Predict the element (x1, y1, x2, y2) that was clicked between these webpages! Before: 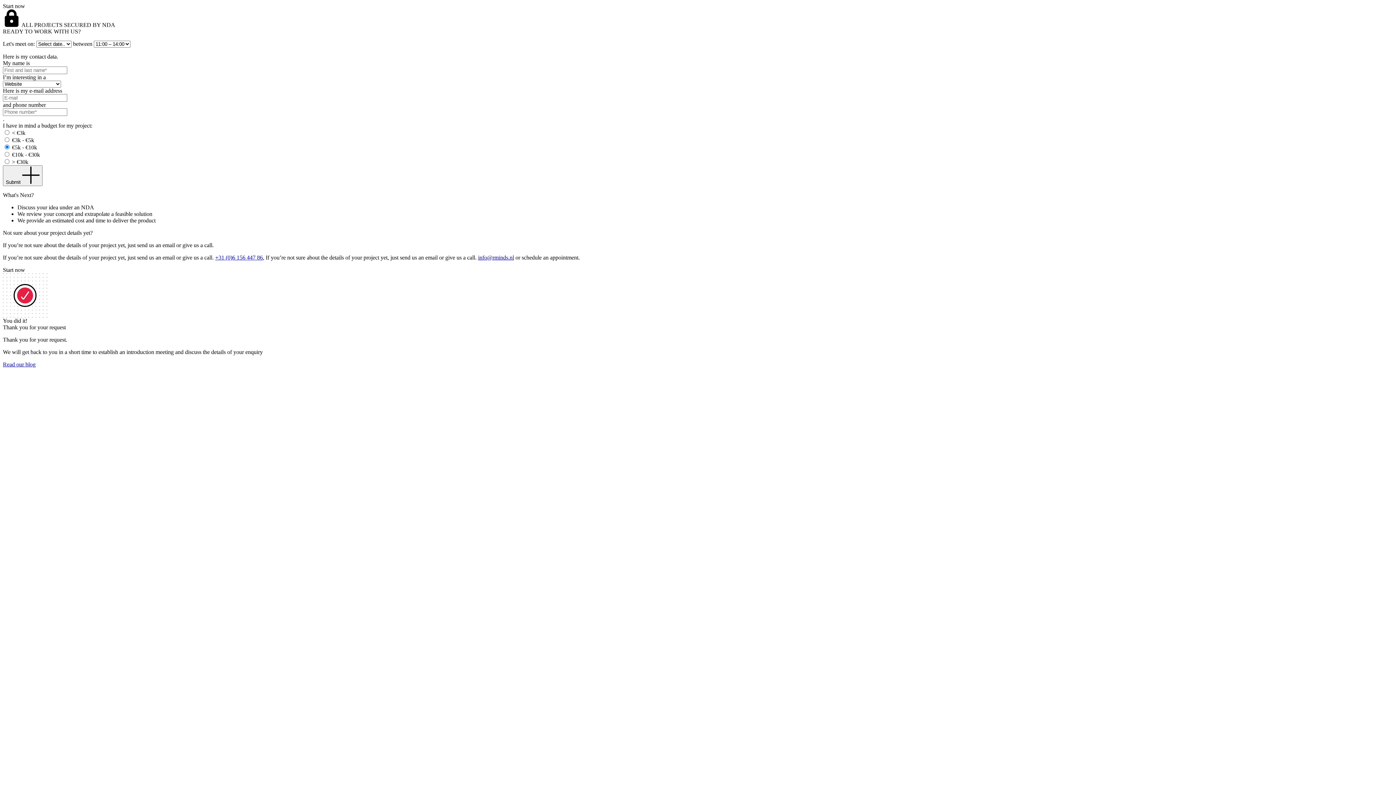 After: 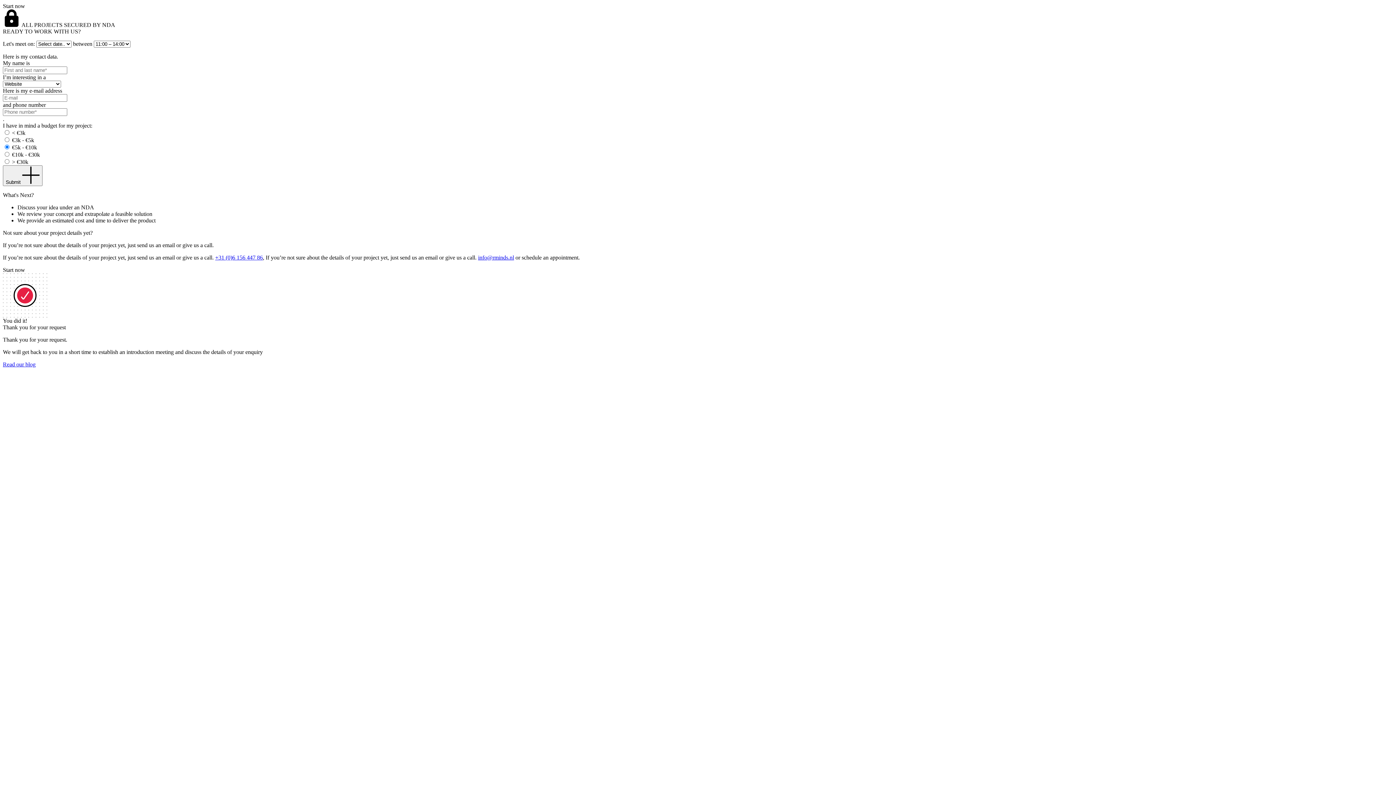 Action: bbox: (215, 254, 262, 260) label: +31 (0)6 156 447 86